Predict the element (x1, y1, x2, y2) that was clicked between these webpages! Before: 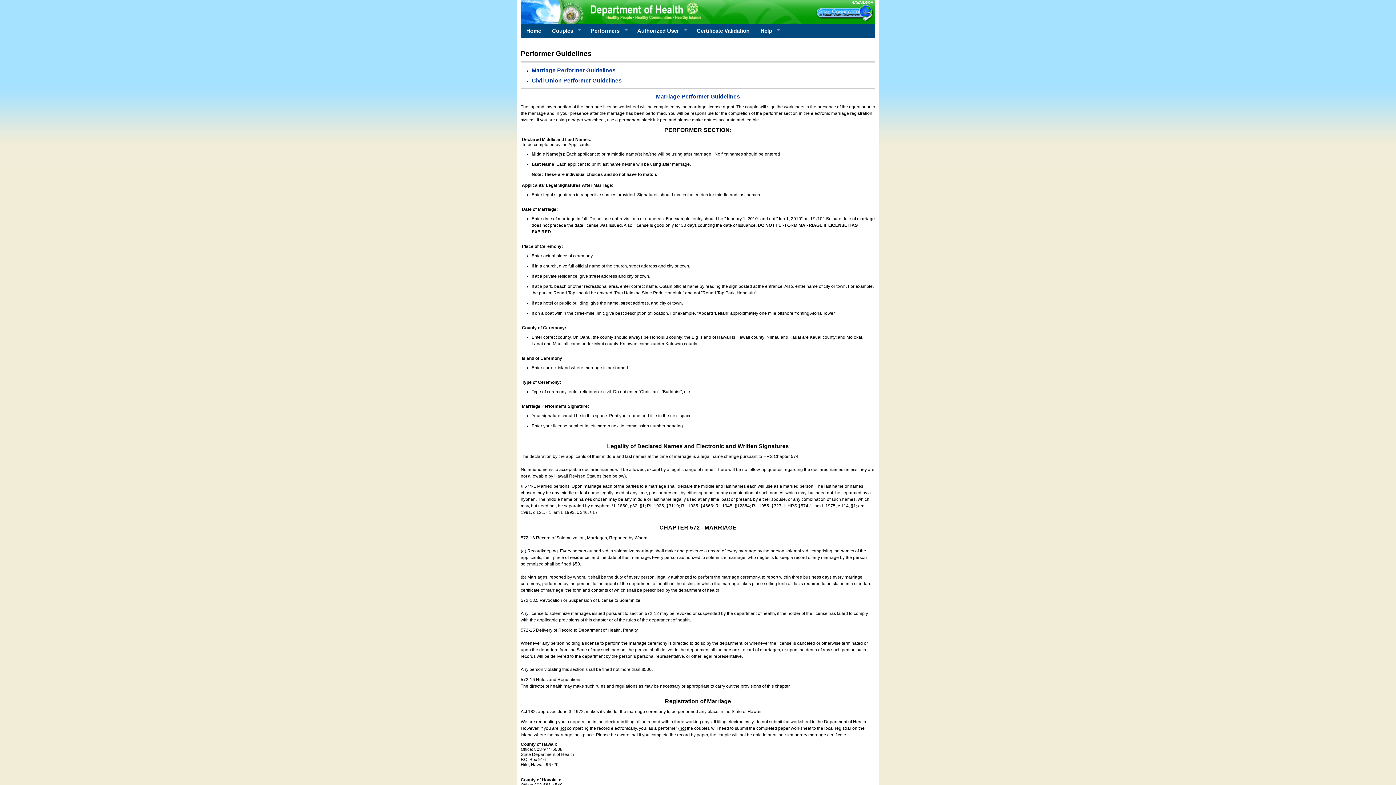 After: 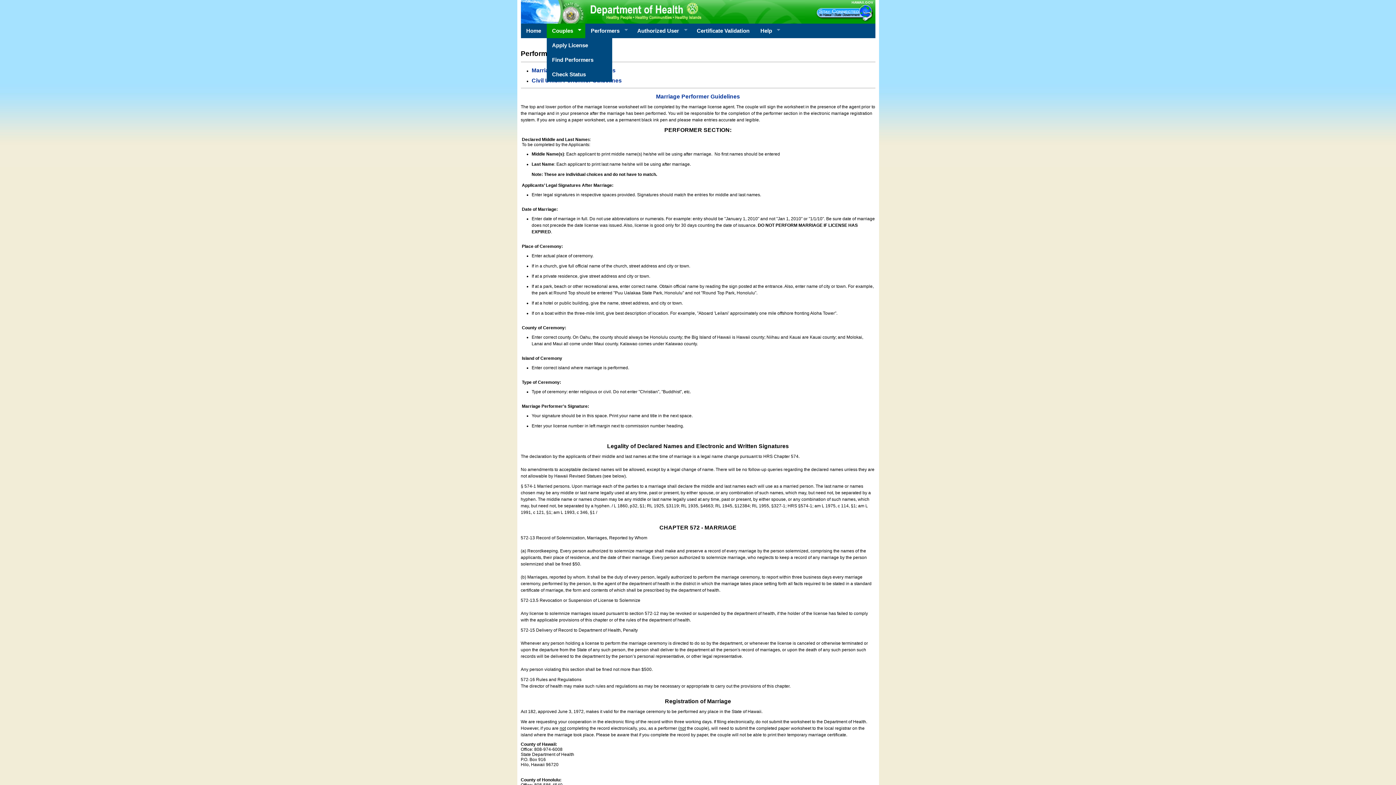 Action: label: Couples
» bbox: (546, 23, 585, 38)